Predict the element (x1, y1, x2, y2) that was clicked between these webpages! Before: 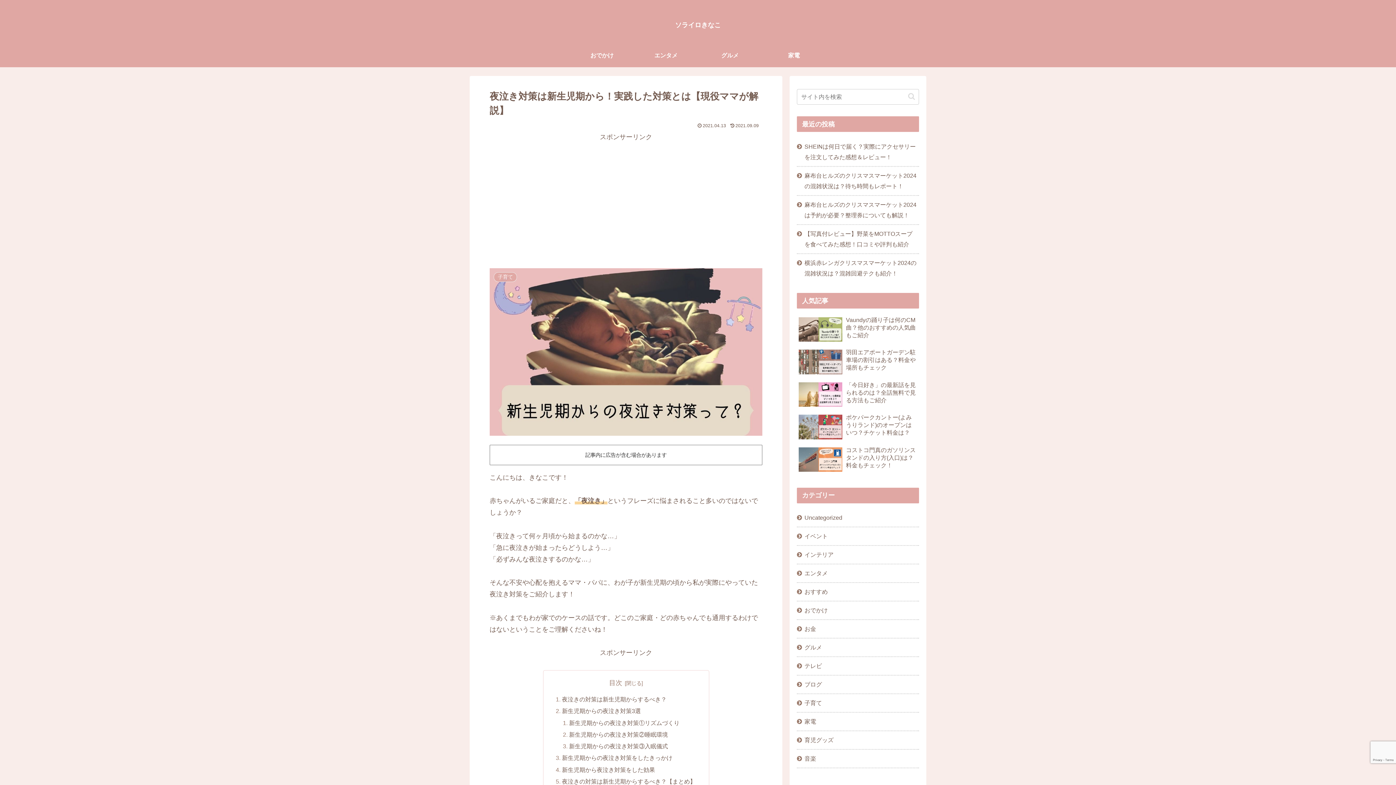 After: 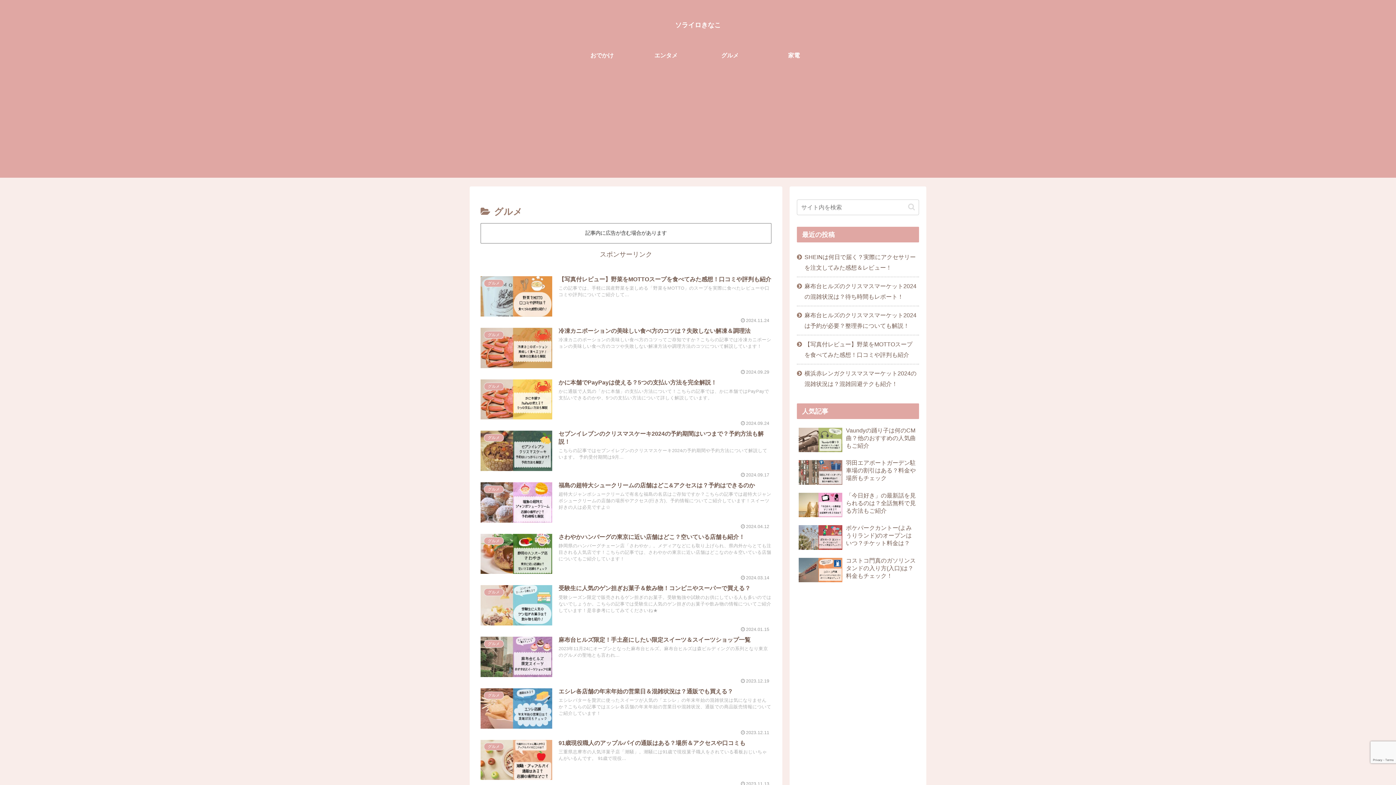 Action: label: グルメ bbox: (698, 43, 762, 67)